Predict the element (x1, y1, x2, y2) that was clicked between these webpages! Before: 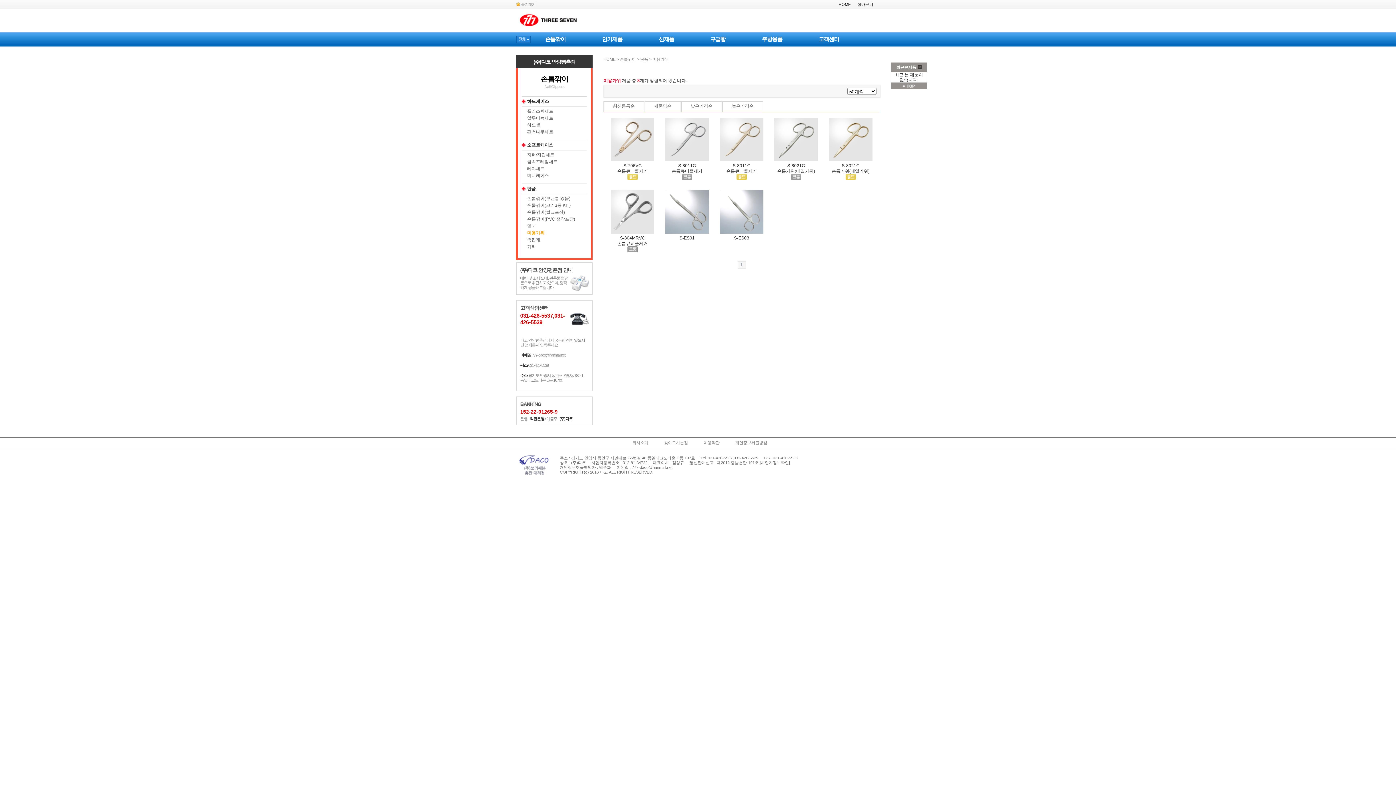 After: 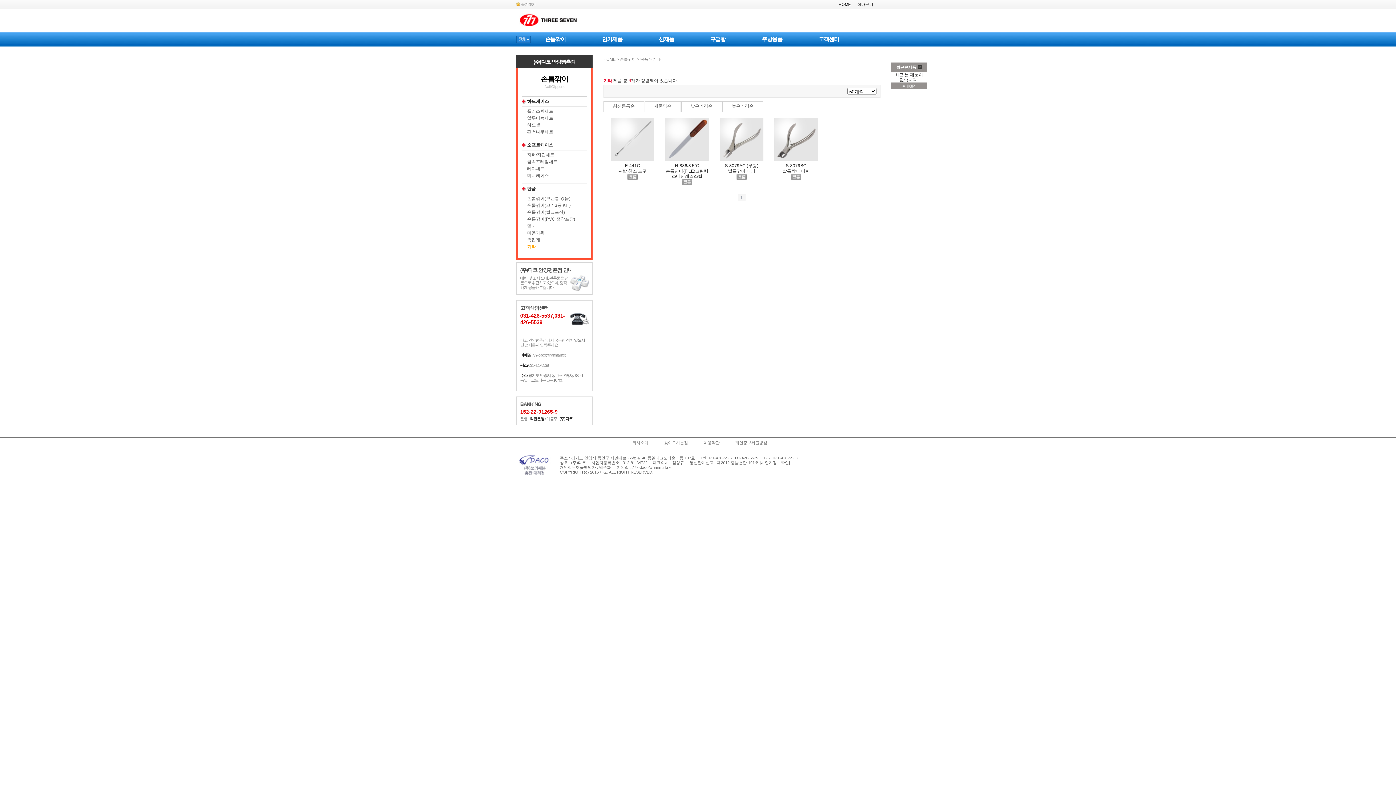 Action: label: 기타 bbox: (527, 244, 536, 249)